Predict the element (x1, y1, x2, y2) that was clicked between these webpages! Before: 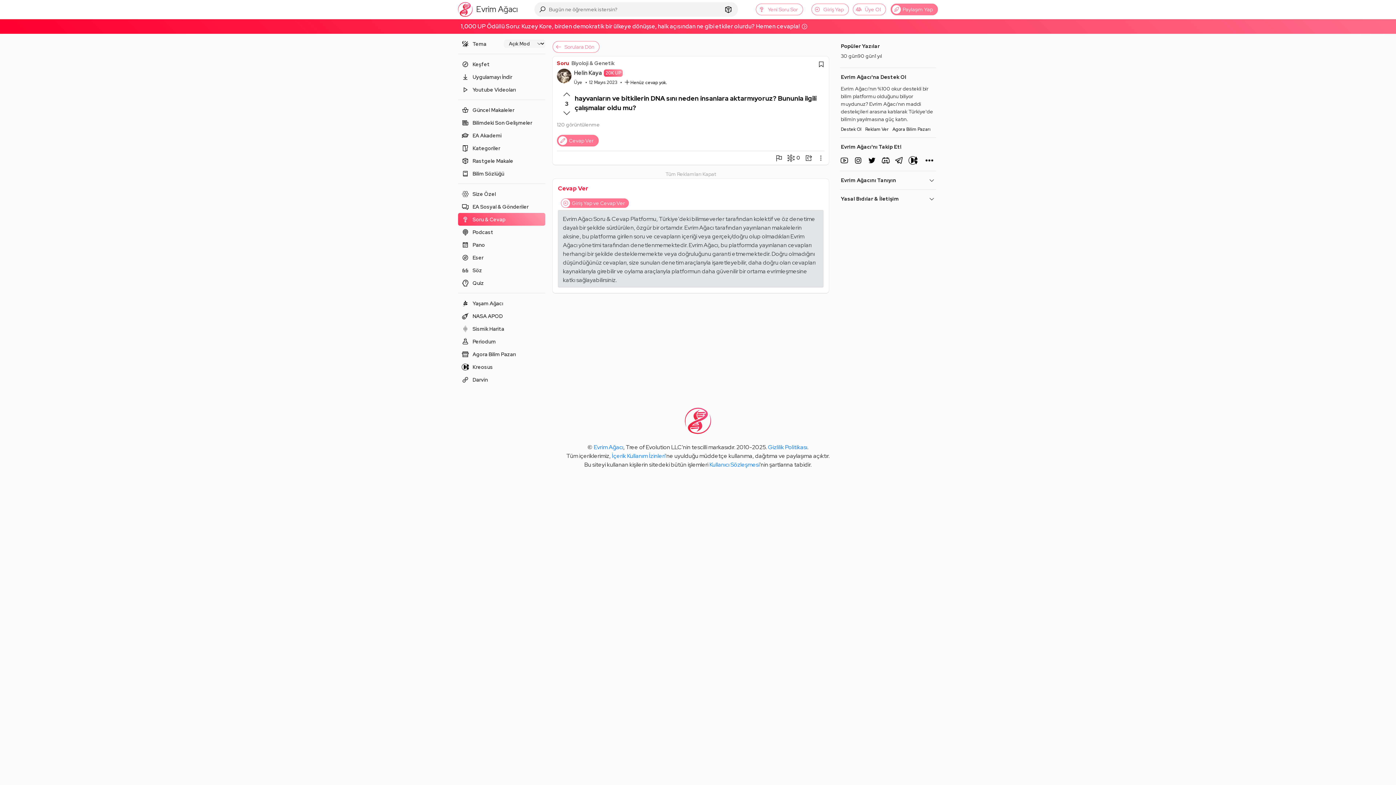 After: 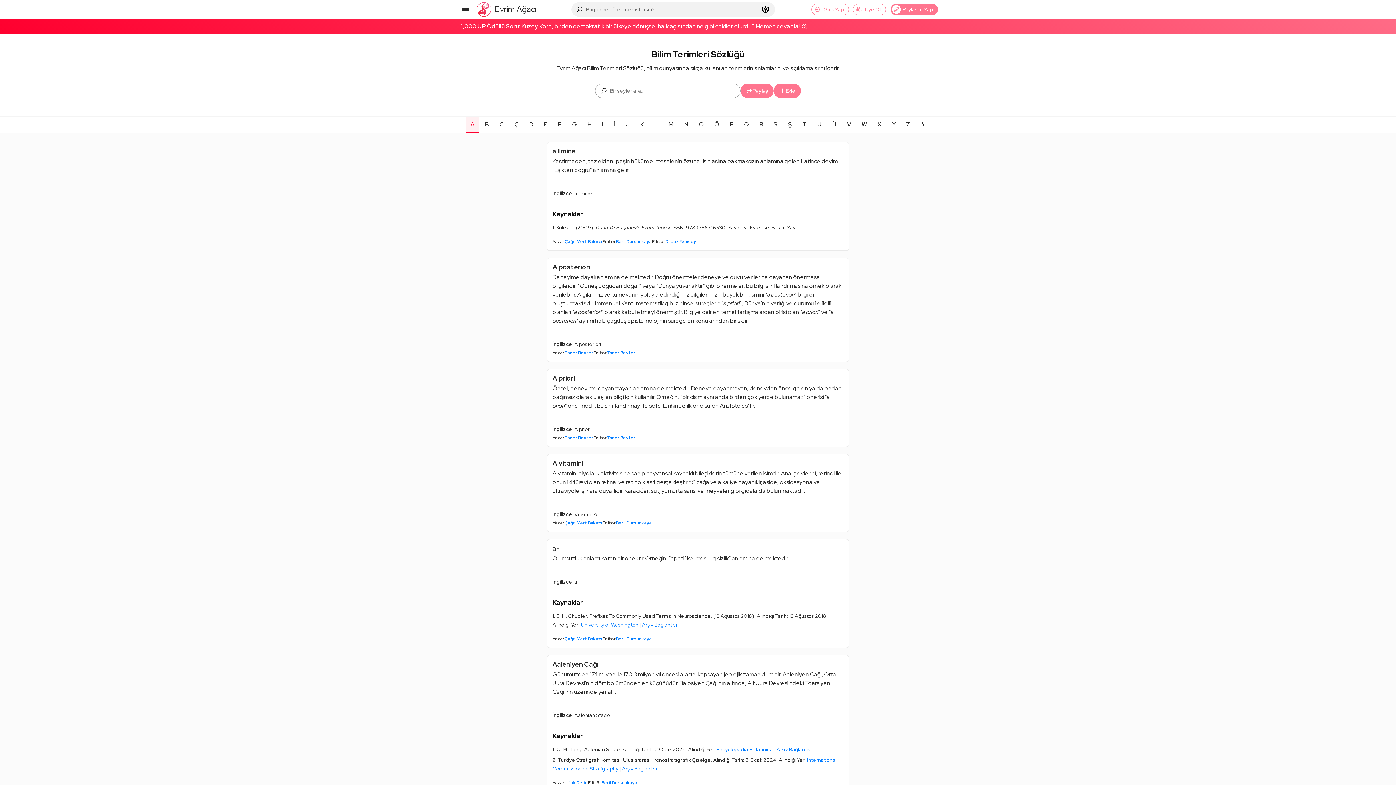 Action: bbox: (458, 167, 545, 180) label: Bilim Sözlüğü